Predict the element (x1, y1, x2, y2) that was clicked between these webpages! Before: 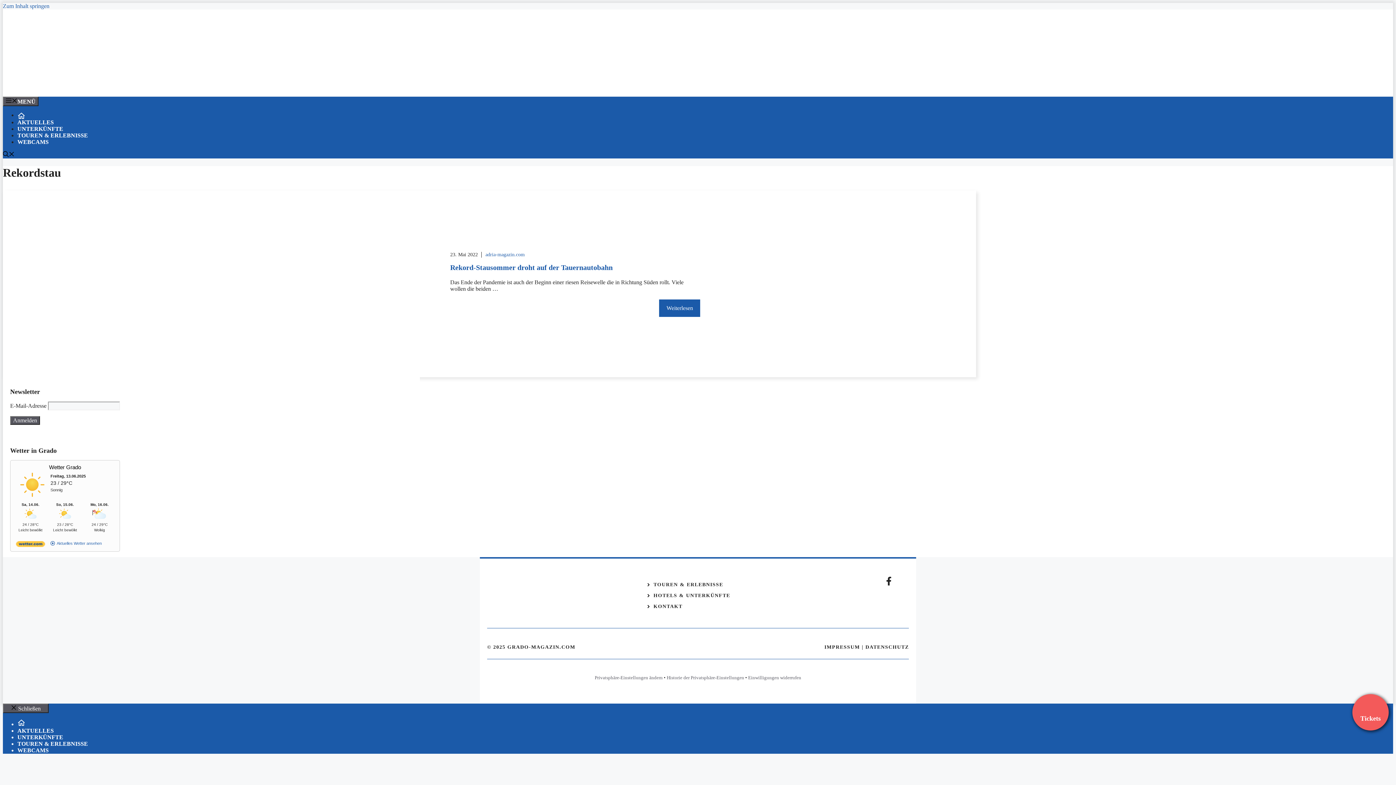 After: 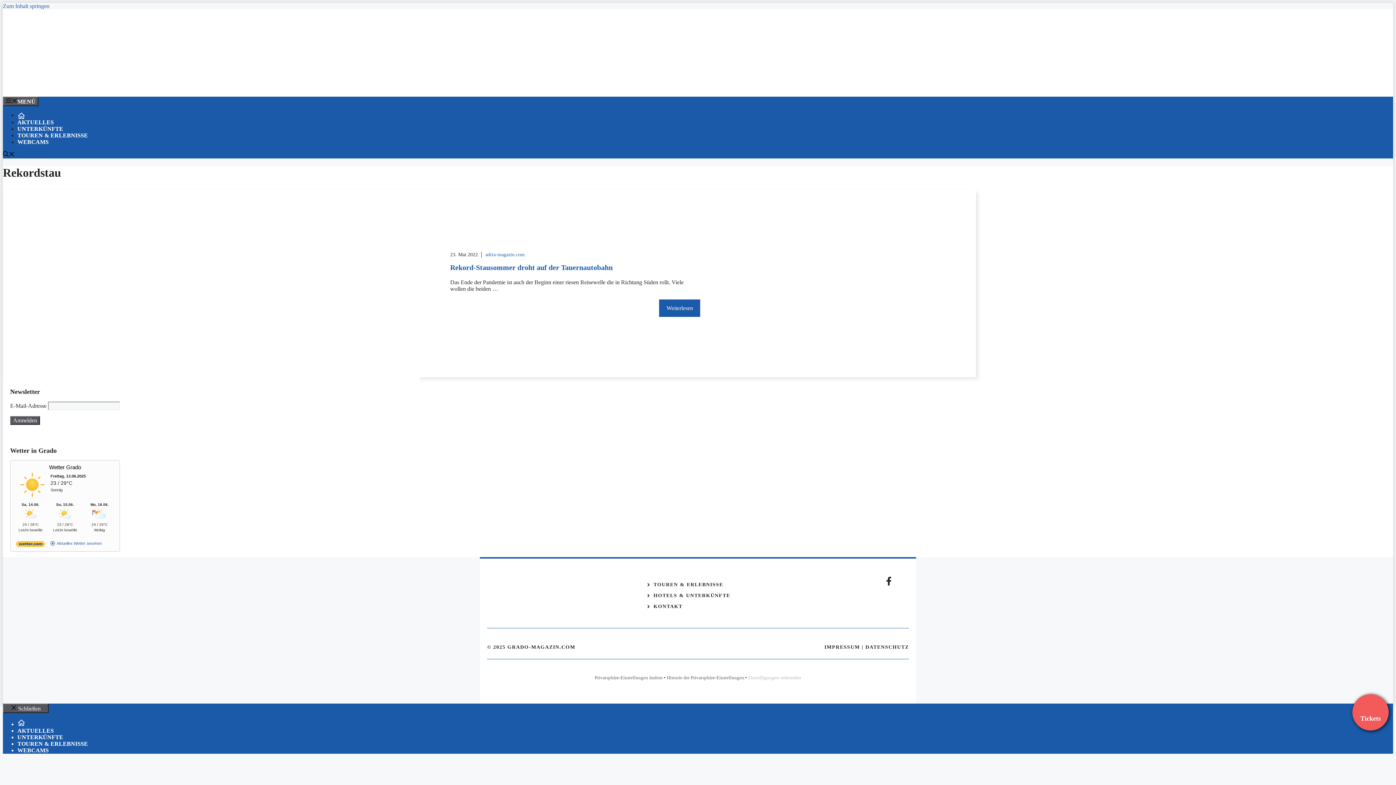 Action: label: Einwilligungen widerrufen bbox: (748, 675, 801, 680)